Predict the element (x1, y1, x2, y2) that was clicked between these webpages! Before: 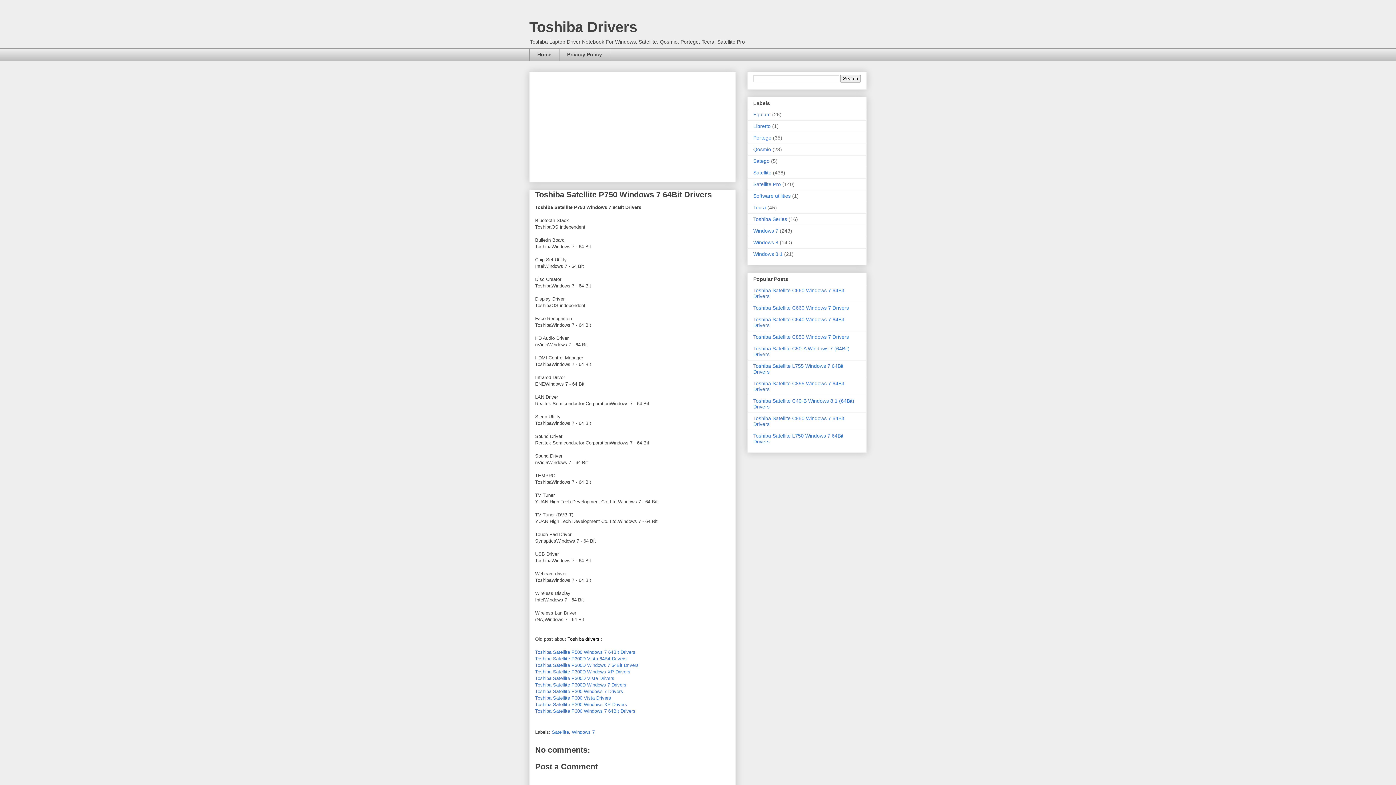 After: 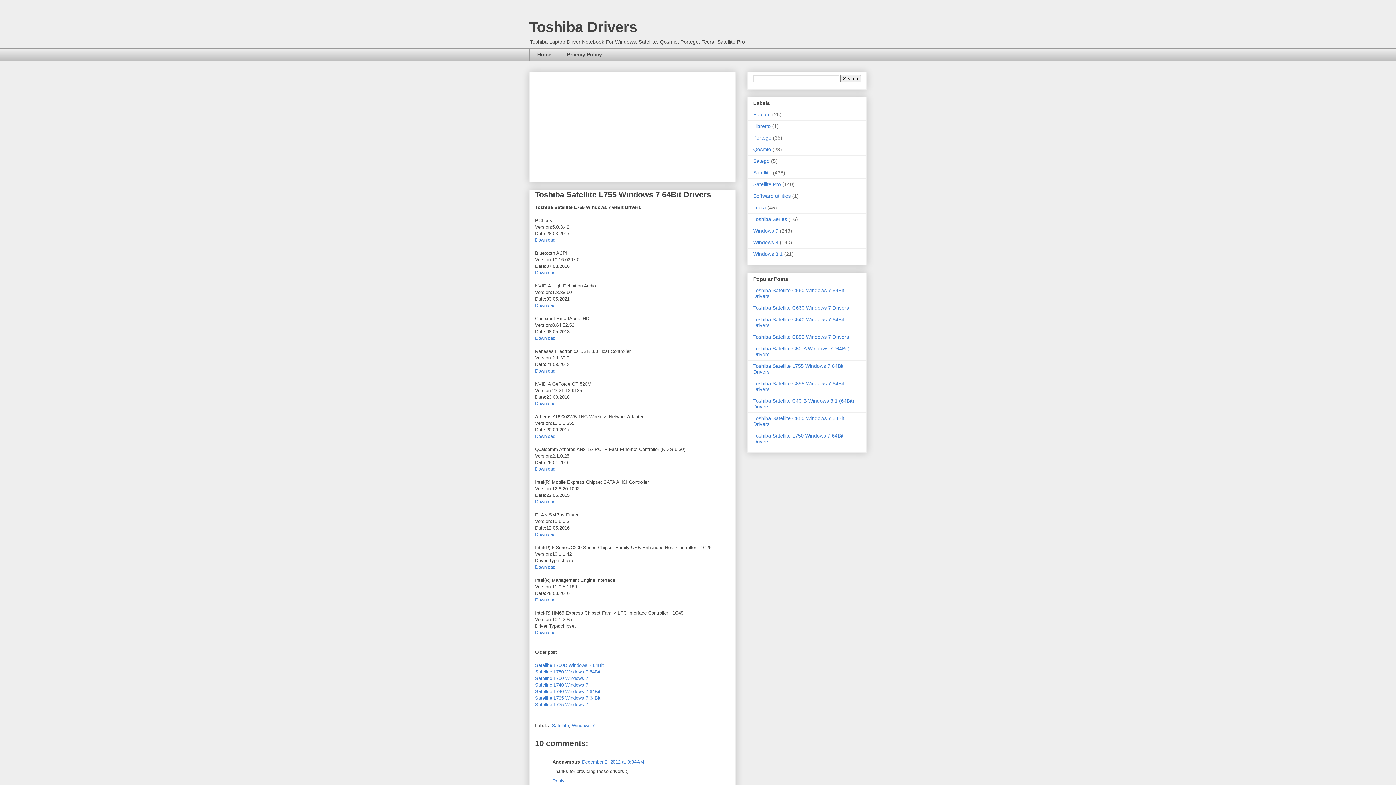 Action: bbox: (753, 363, 843, 374) label: Toshiba Satellite L755 Windows 7 64Bit Drivers